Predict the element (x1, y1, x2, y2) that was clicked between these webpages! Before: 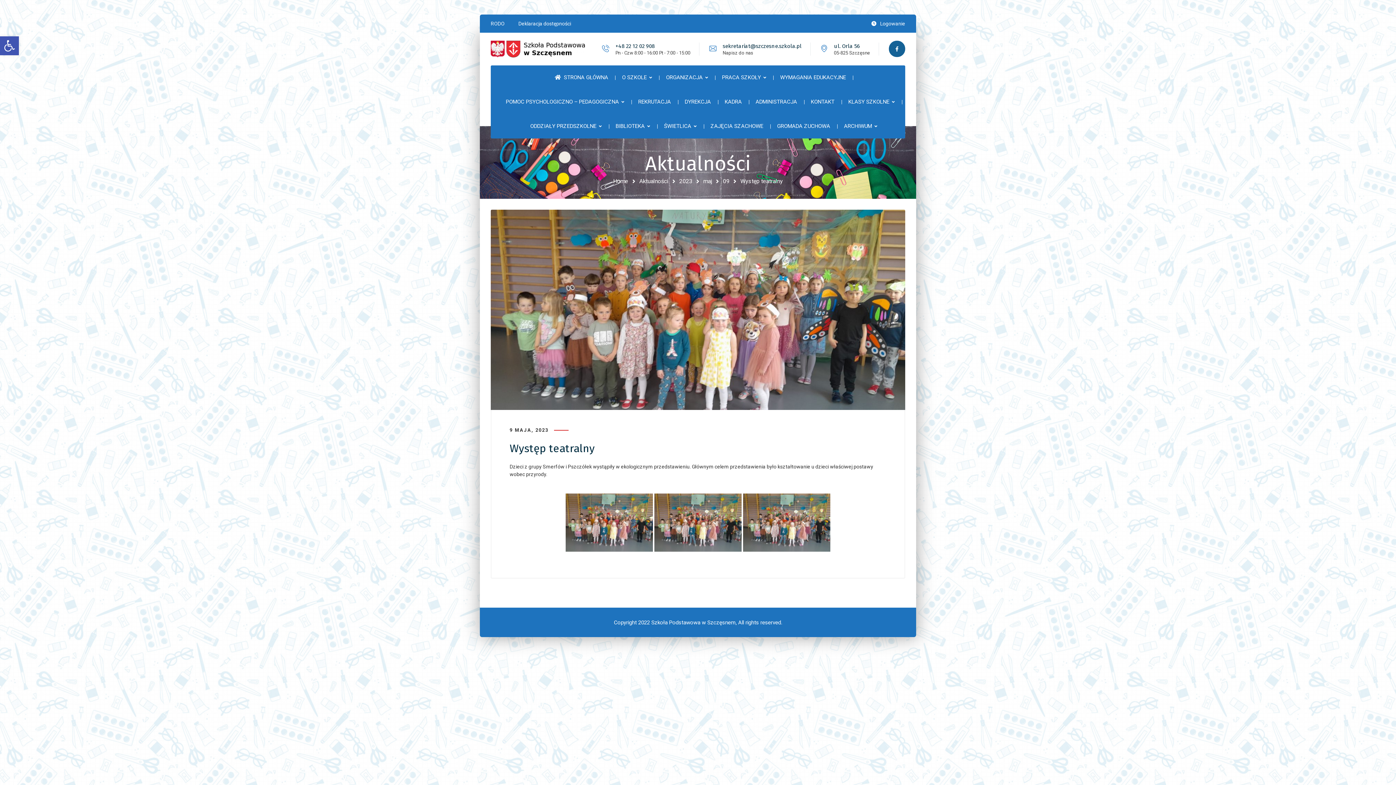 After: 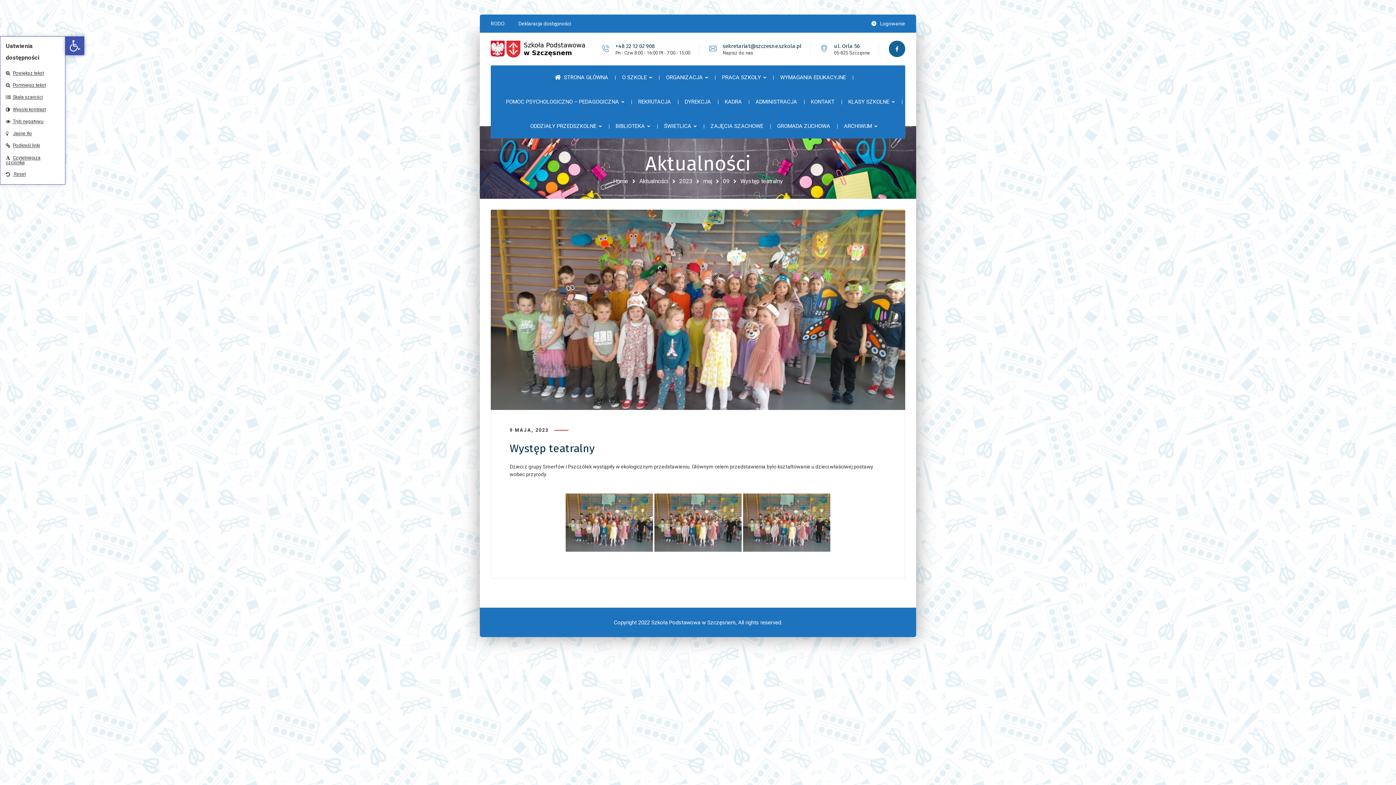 Action: bbox: (0, 36, 18, 55) label: Open toolbar